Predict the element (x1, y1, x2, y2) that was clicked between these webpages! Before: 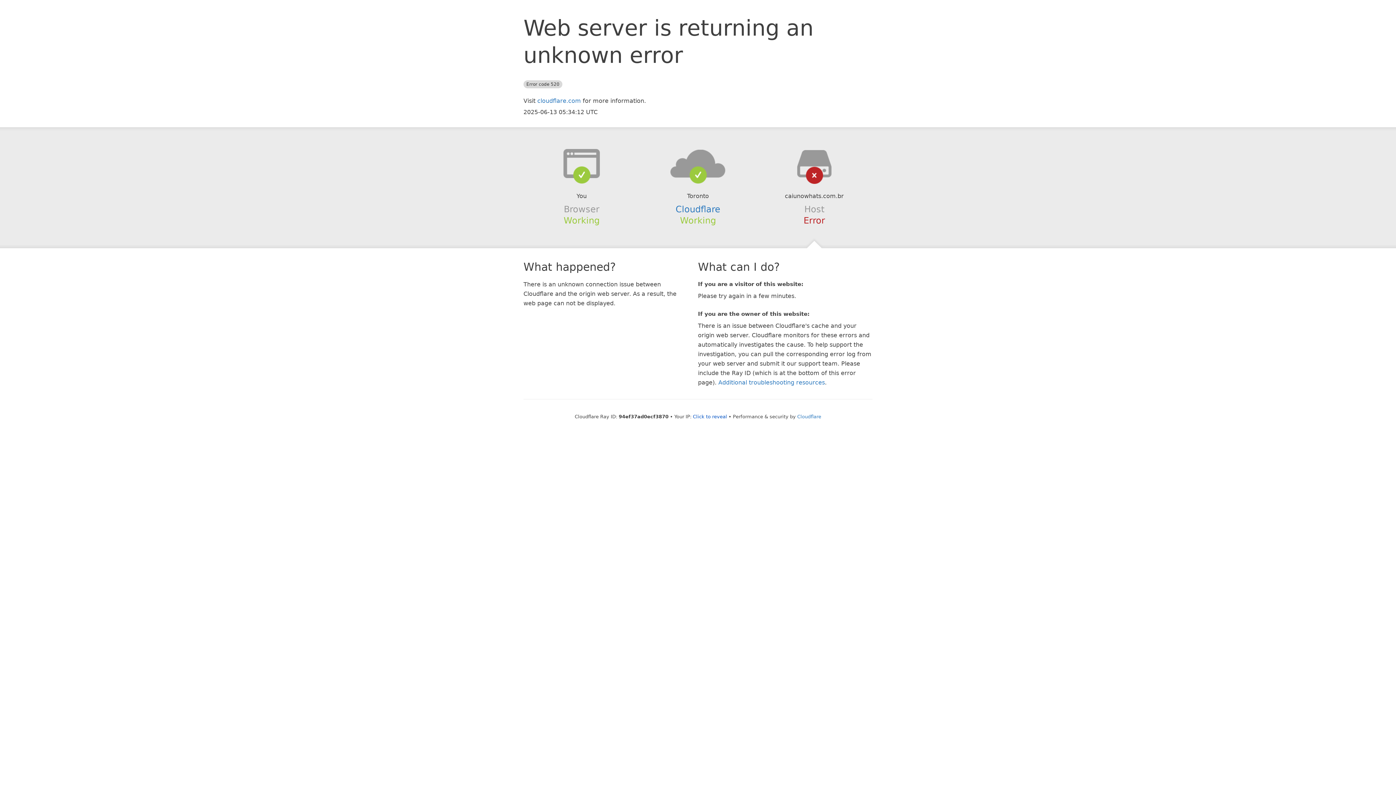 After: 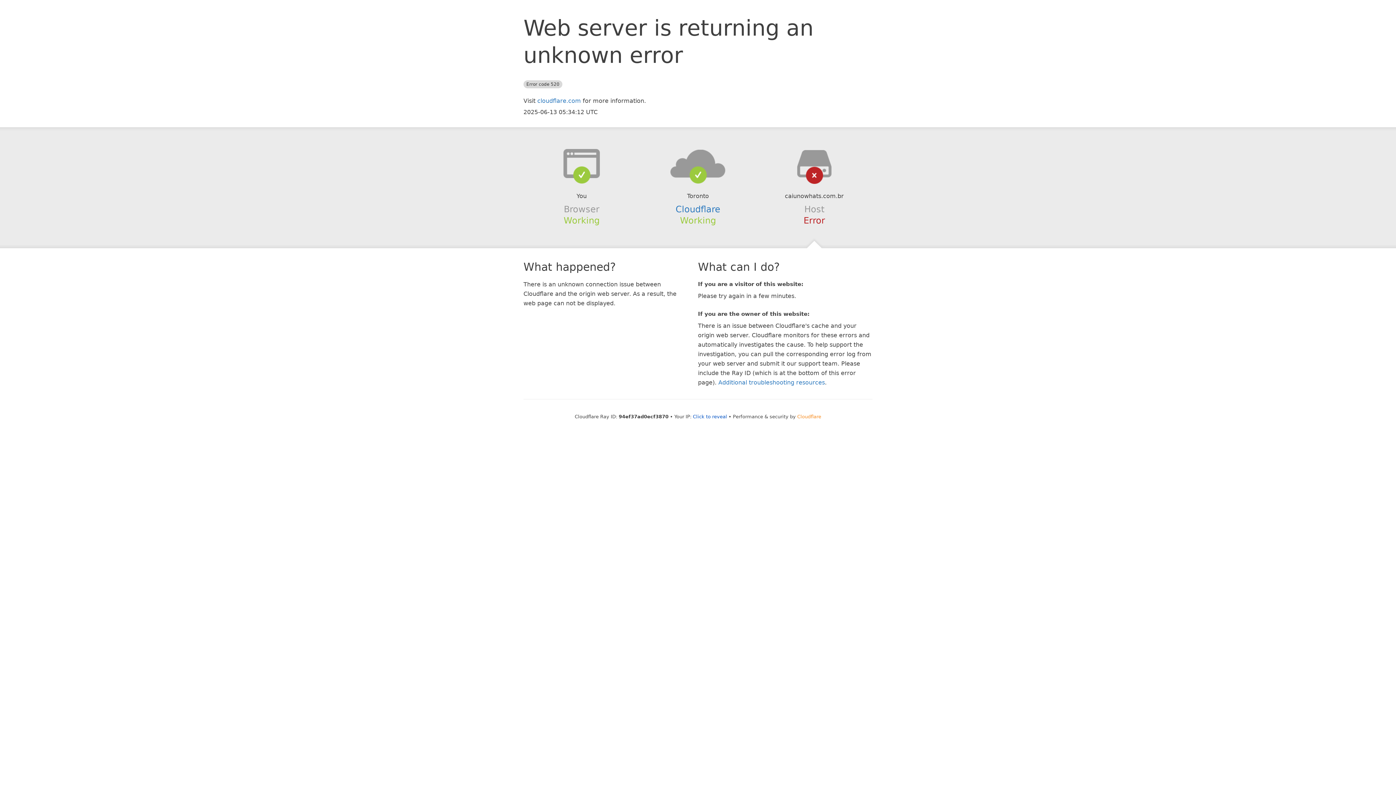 Action: label: Cloudflare bbox: (797, 414, 821, 419)